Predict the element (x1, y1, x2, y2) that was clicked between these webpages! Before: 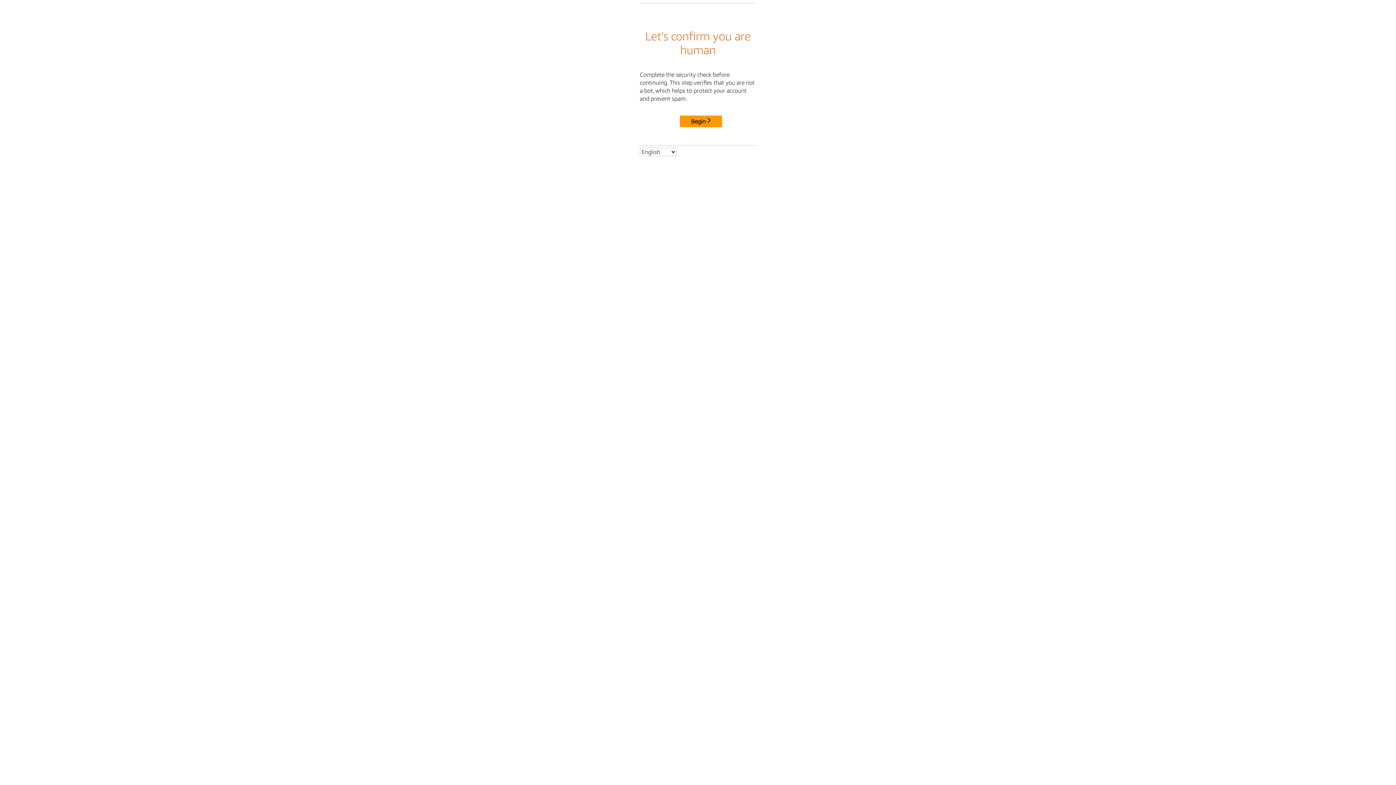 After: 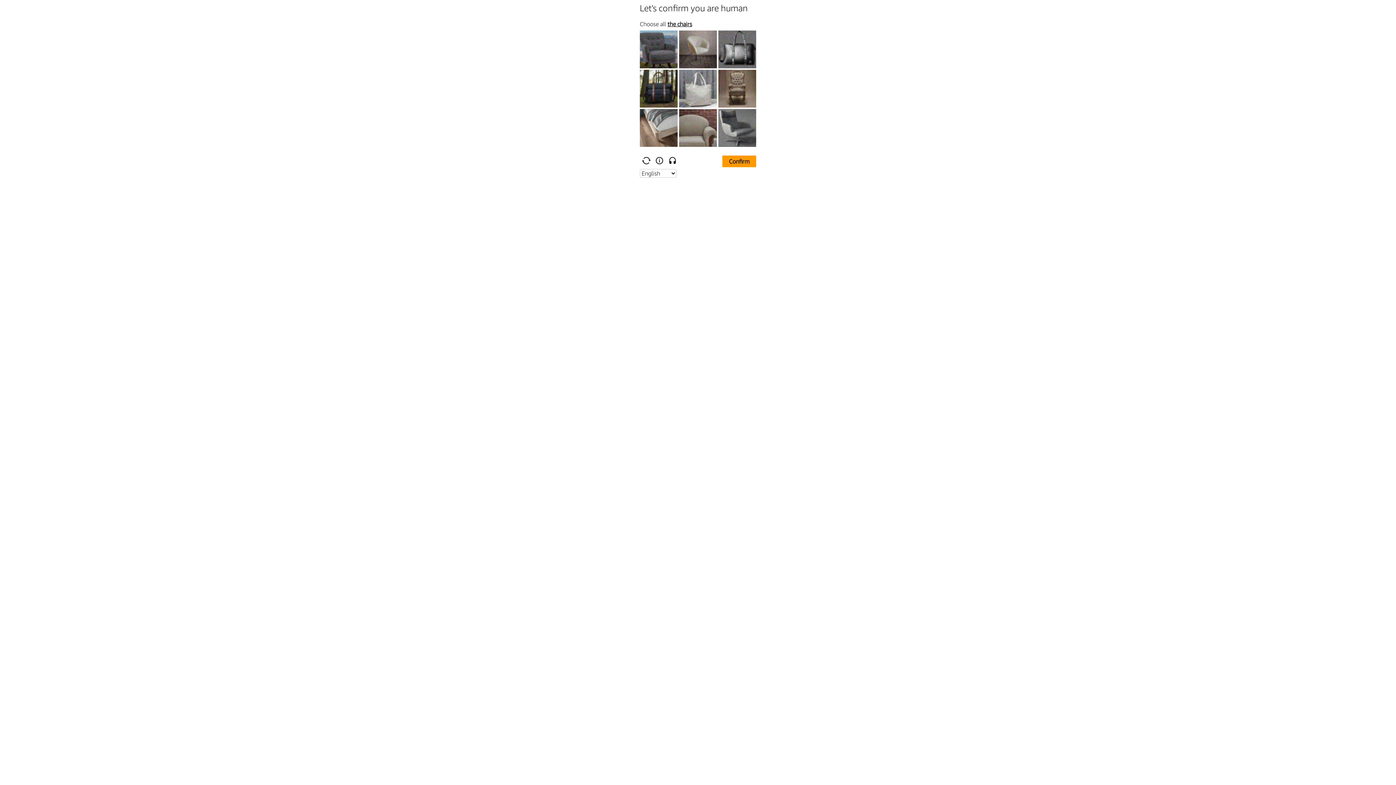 Action: bbox: (680, 115, 722, 127) label: Begin